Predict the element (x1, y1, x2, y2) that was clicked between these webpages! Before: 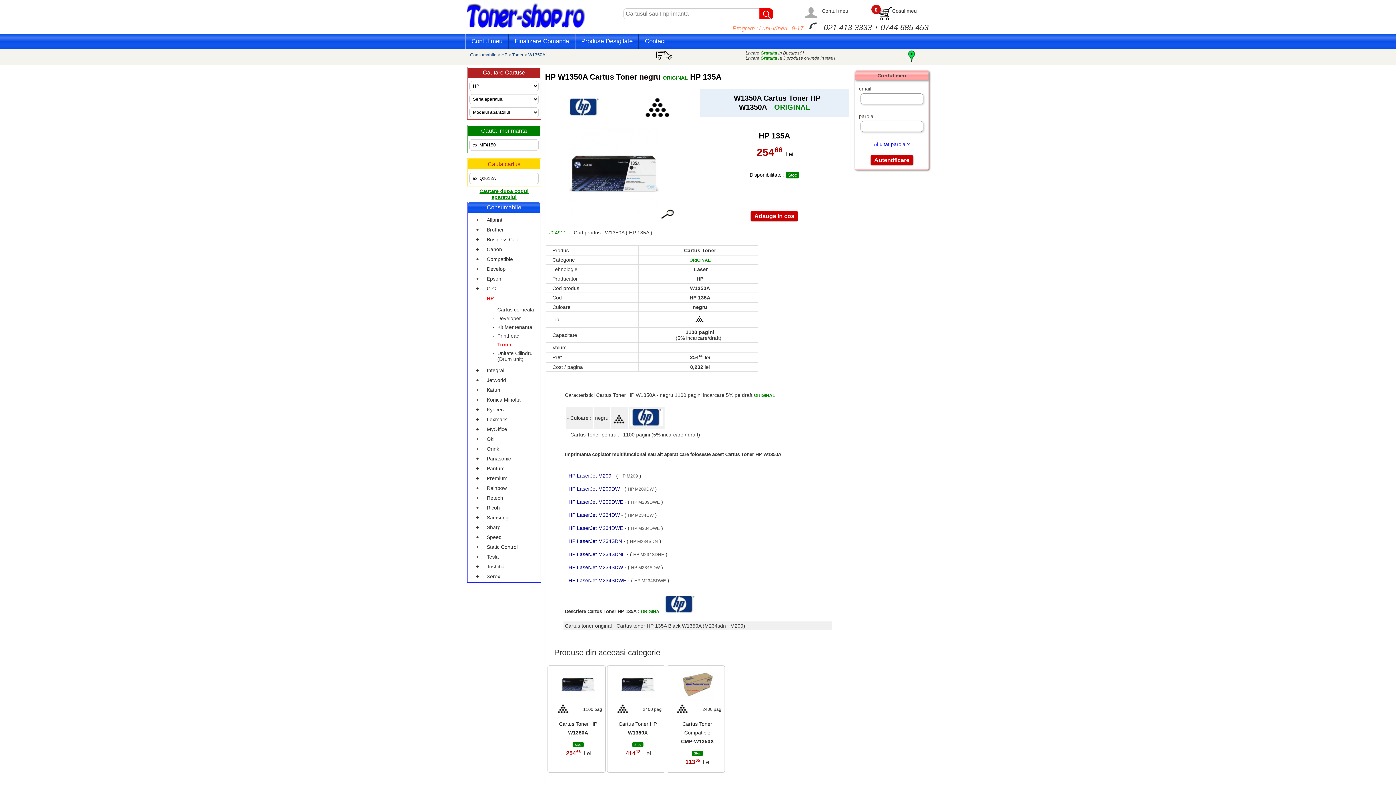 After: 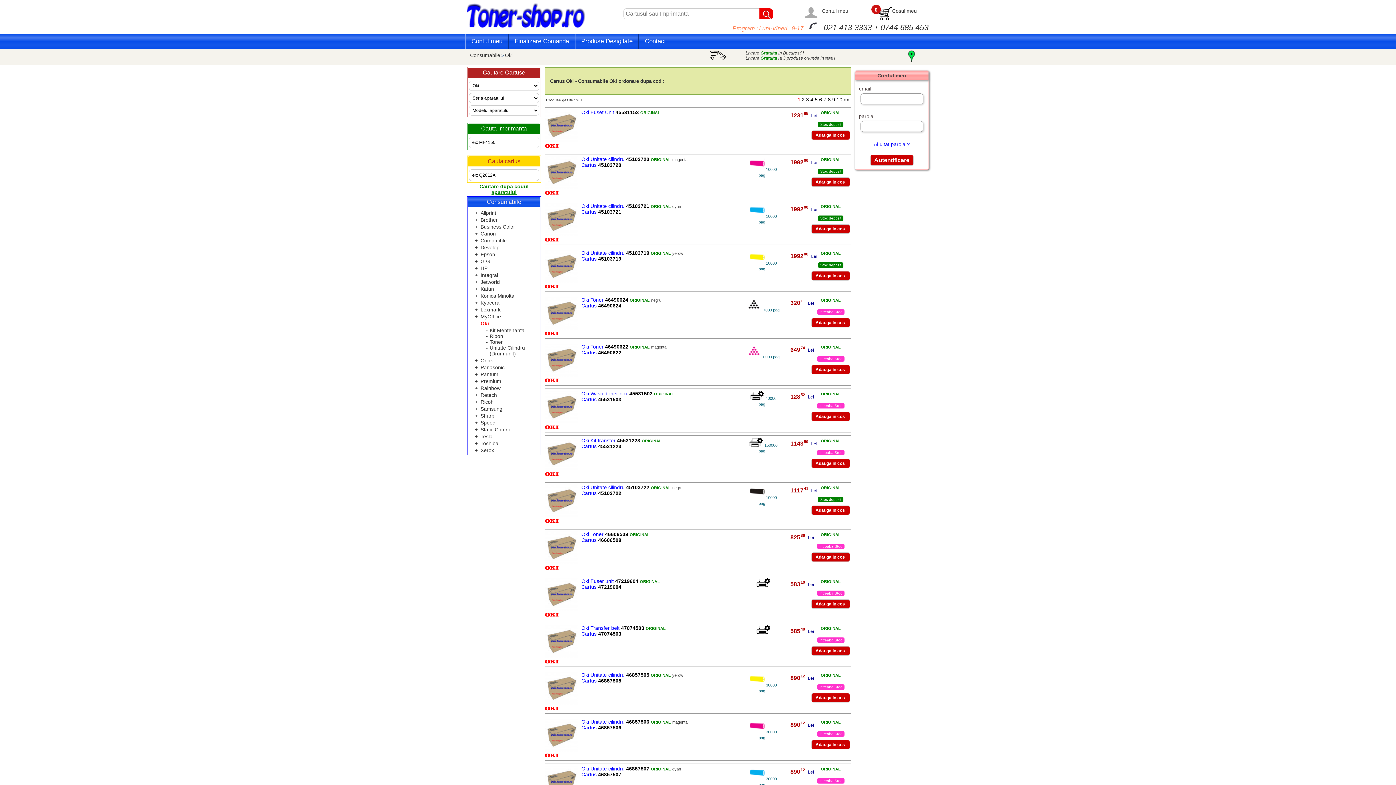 Action: label: Oki bbox: (486, 436, 494, 442)